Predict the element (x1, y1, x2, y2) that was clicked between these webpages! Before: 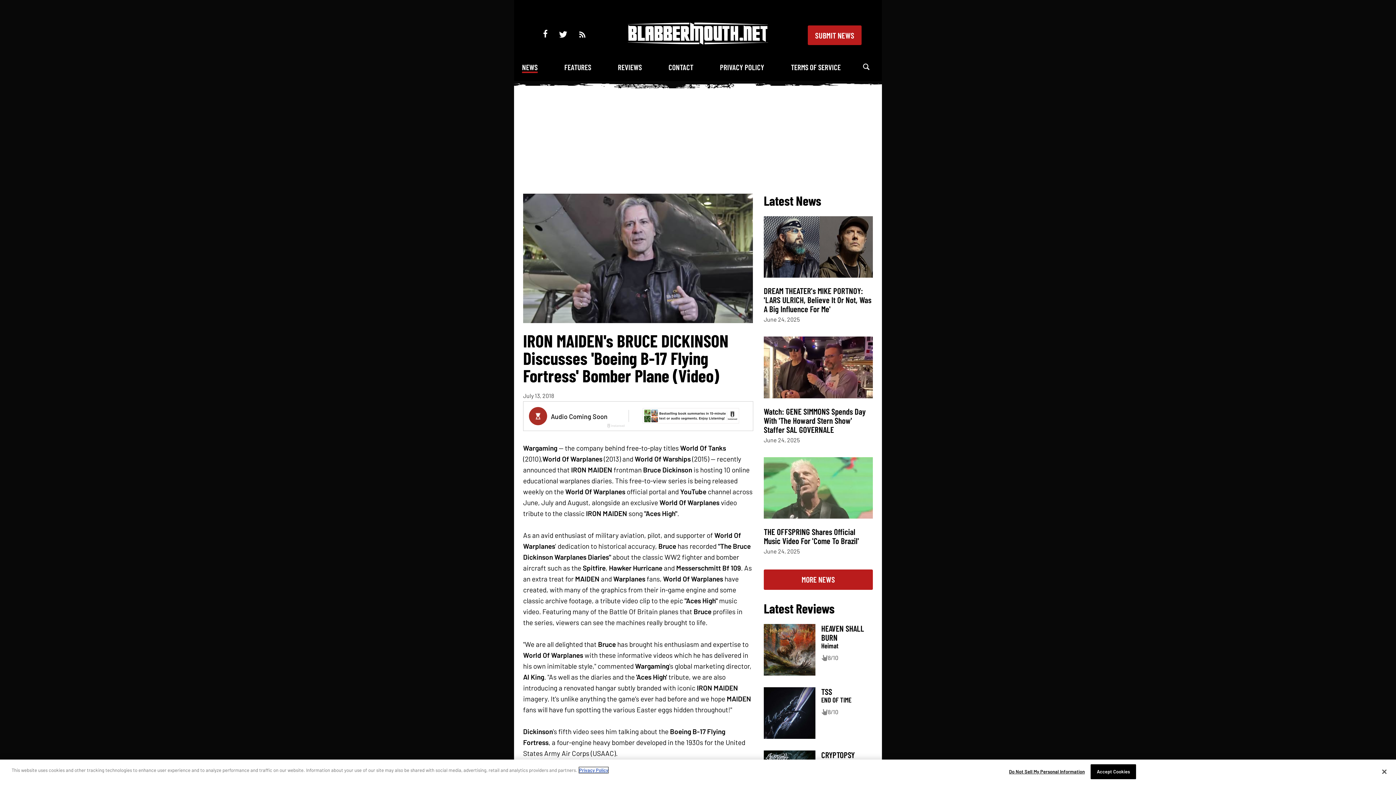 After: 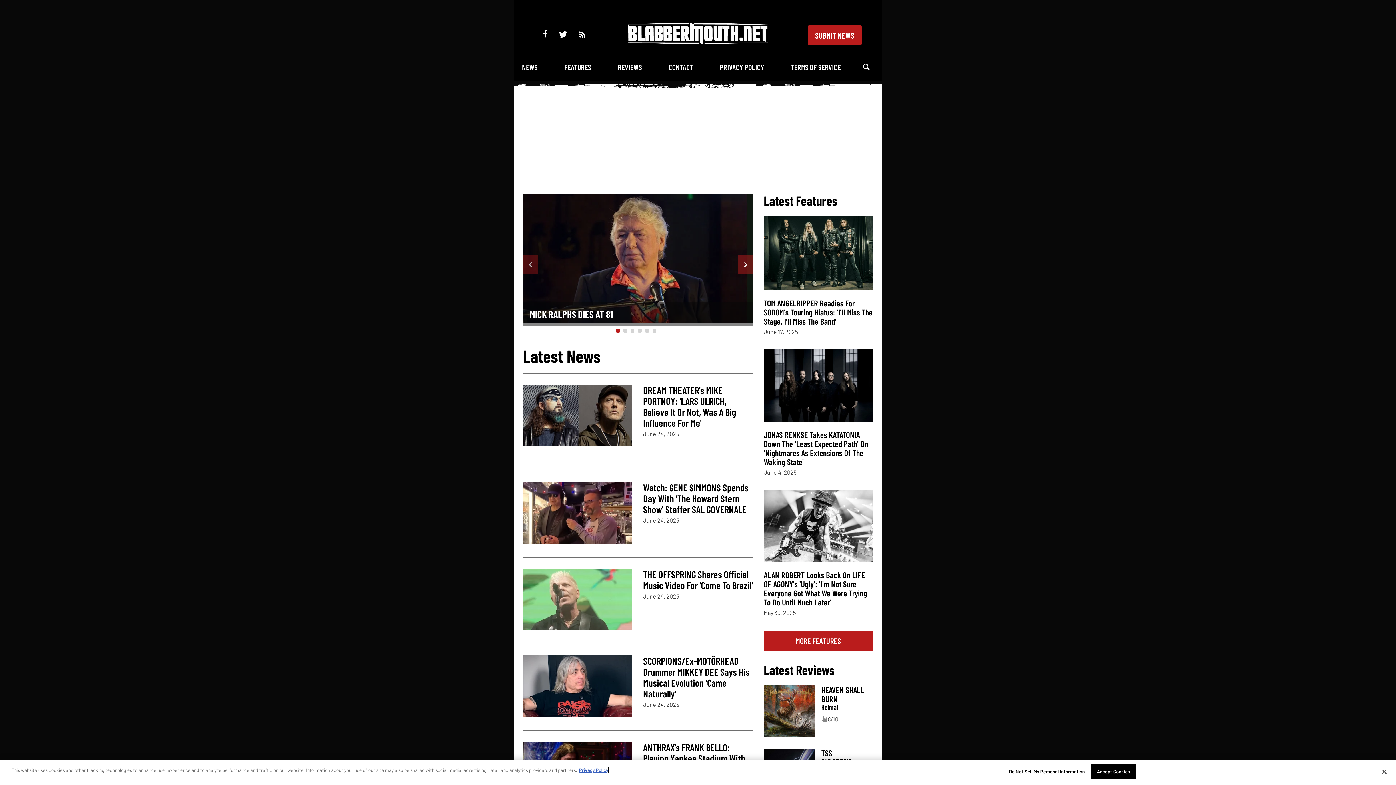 Action: bbox: (627, 37, 768, 46)